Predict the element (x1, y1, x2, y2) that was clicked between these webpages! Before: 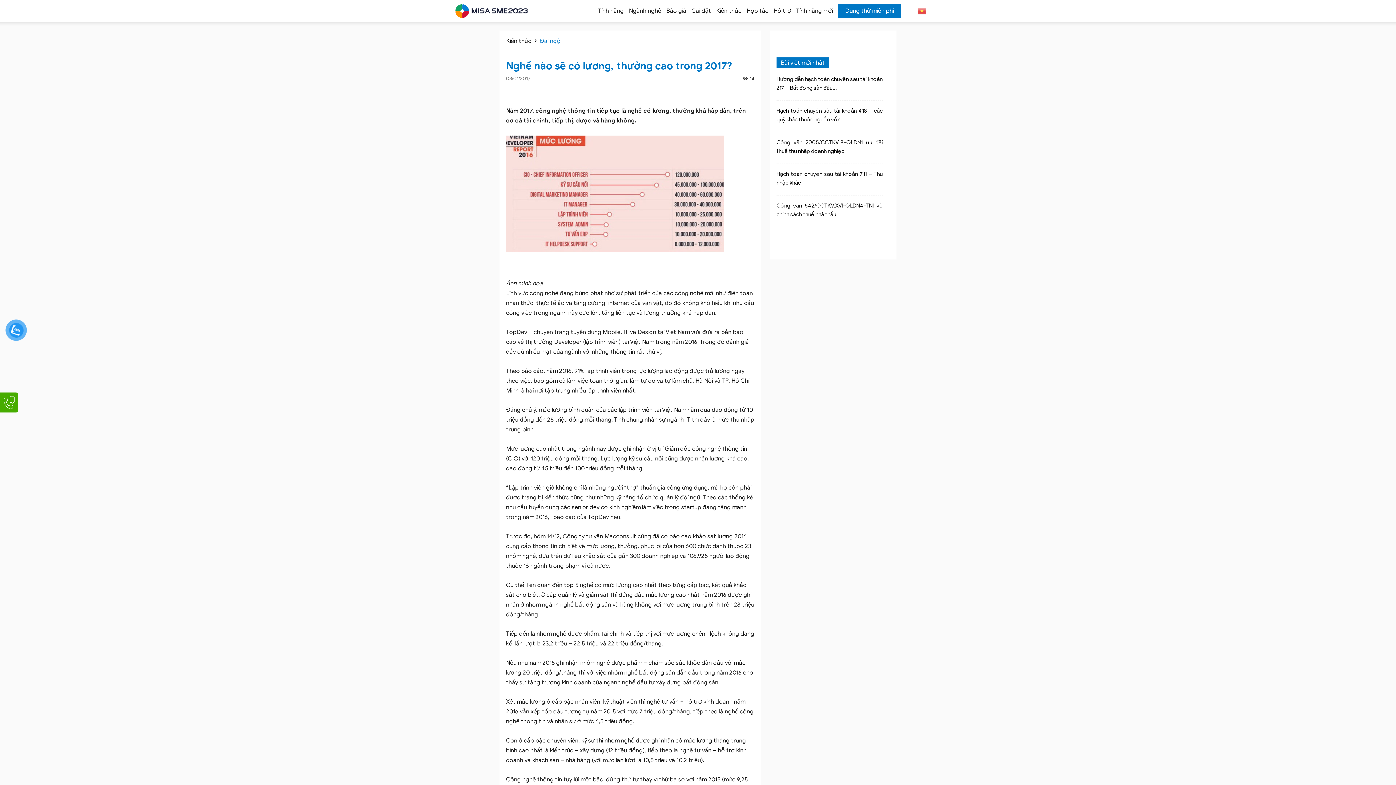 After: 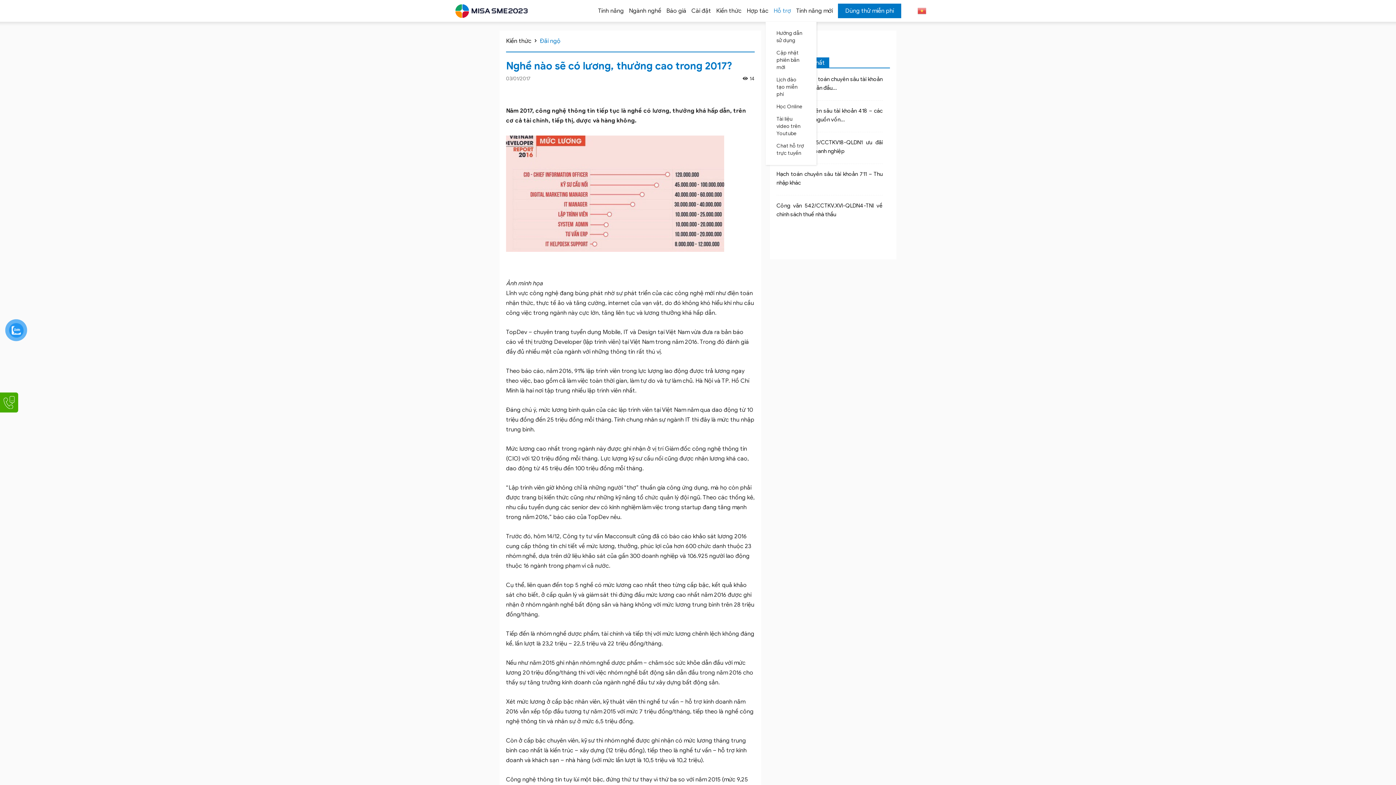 Action: label: Hỗ trợ bbox: (773, 0, 791, 21)